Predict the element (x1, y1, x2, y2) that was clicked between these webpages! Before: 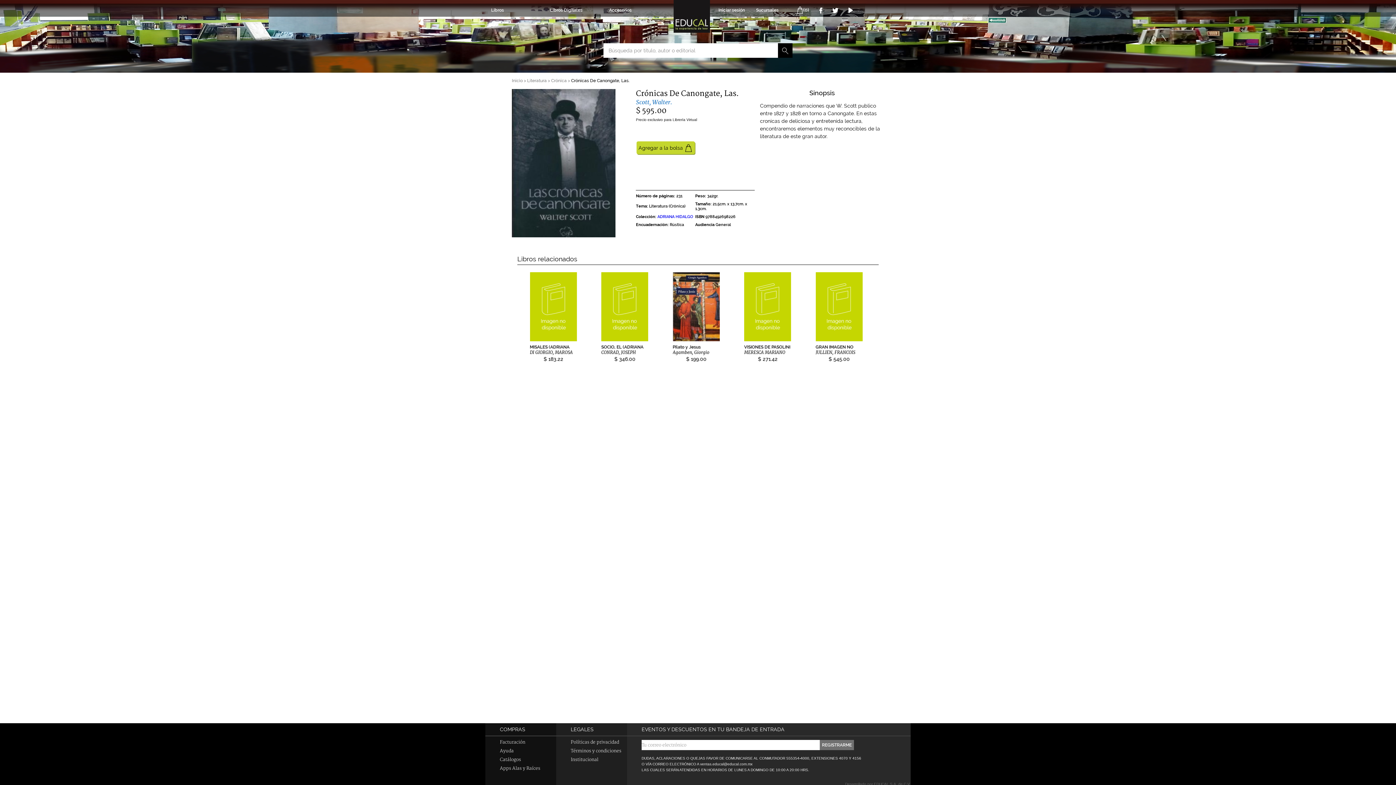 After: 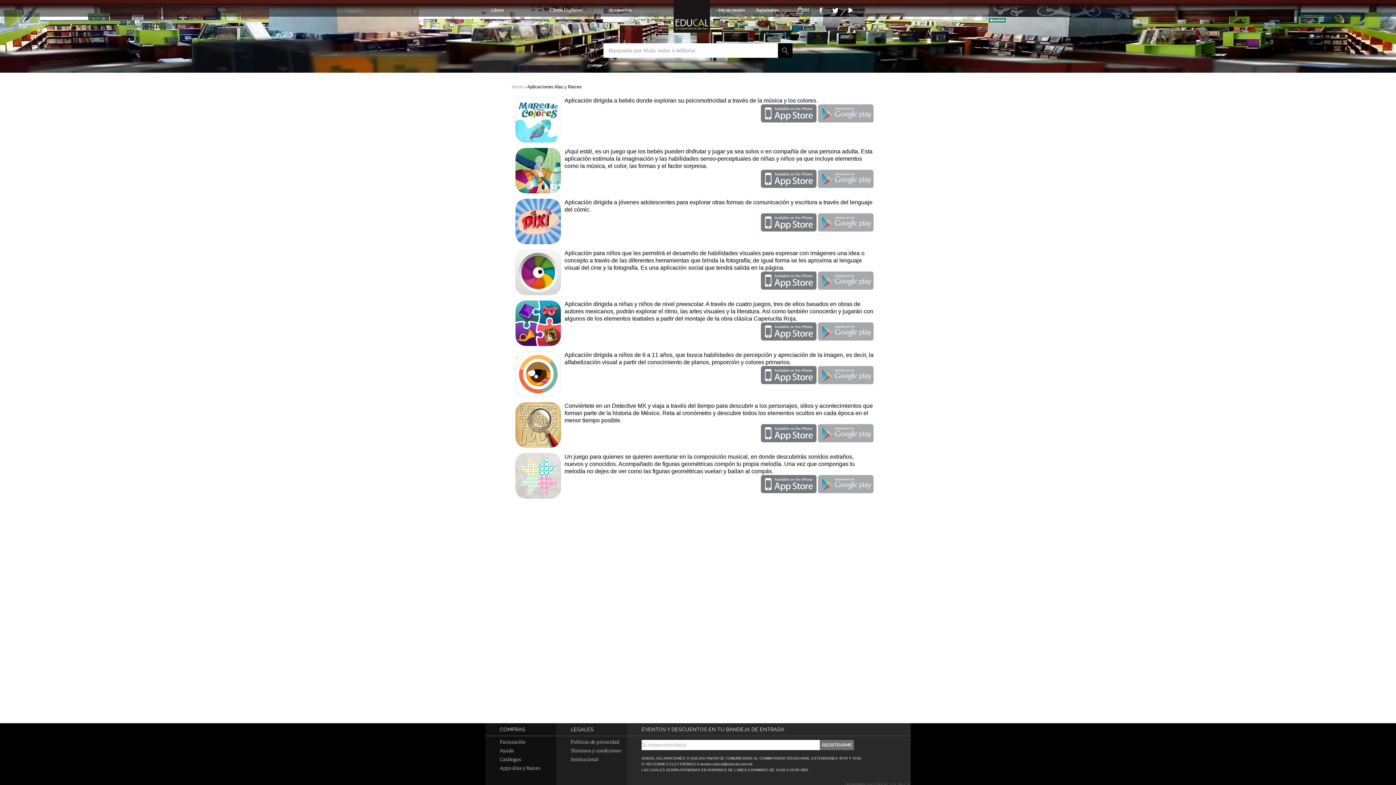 Action: bbox: (485, 766, 556, 775) label: Apps Alas y Raíces